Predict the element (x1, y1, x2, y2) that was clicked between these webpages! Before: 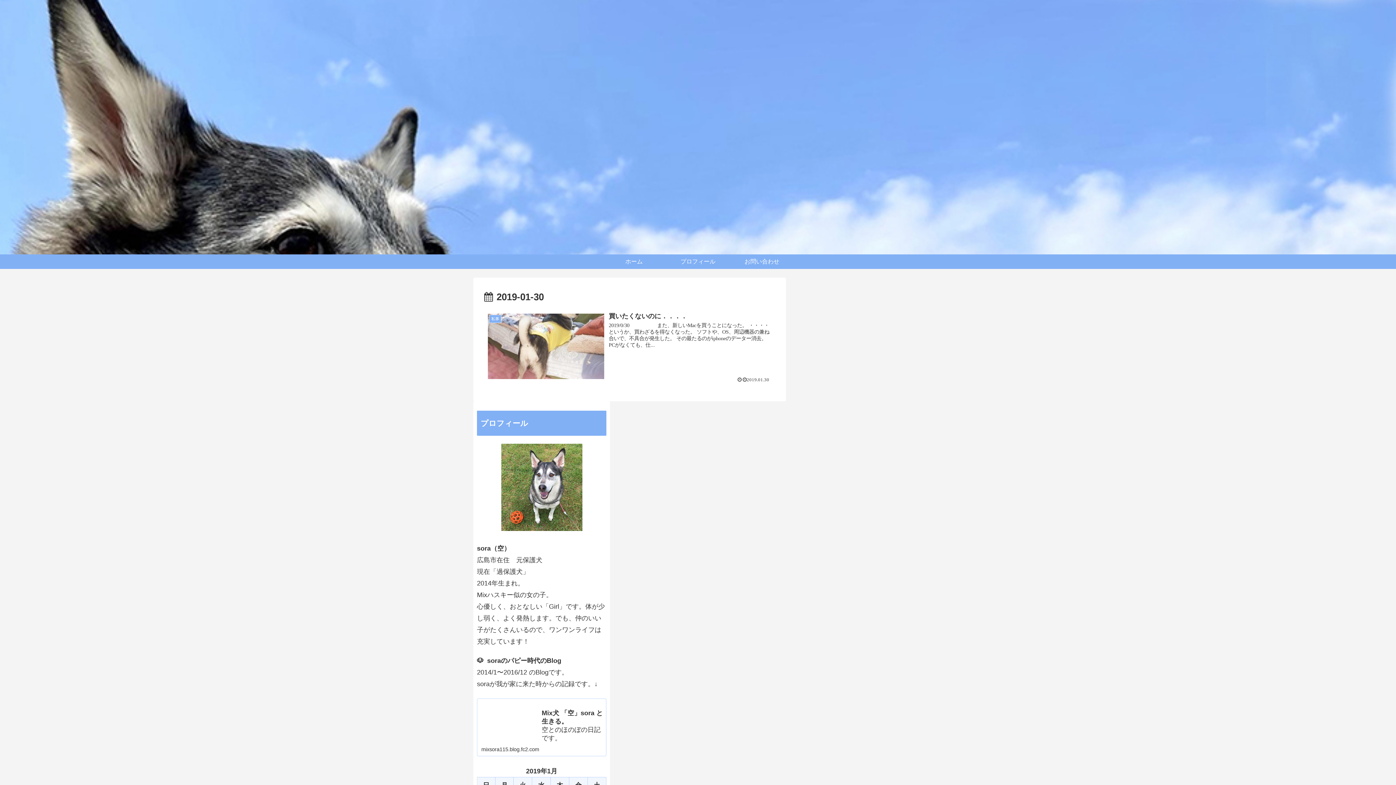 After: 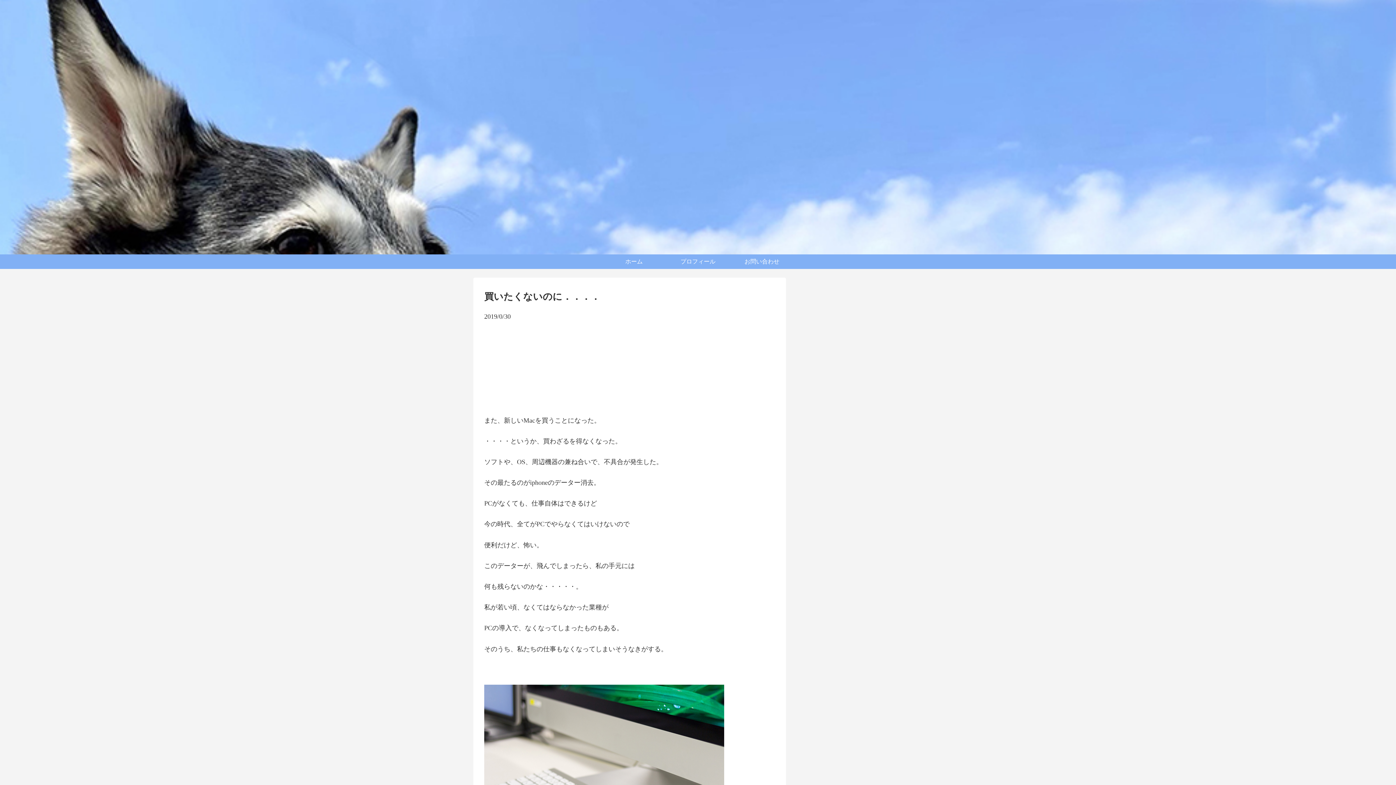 Action: bbox: (484, 309, 775, 386) label: 私事
買いたくないのに．．．．
2019/0/30 　 　 　 　 また、新しいMacを買うことになった。 ・・・・というか、買わざるを得なくなった。 ソフトや、OS、周辺機器の兼ね合いで、不具合が発生した。 その最たるのがiphoneのデーター消去。 PCがなくても、仕...
2019.01.30